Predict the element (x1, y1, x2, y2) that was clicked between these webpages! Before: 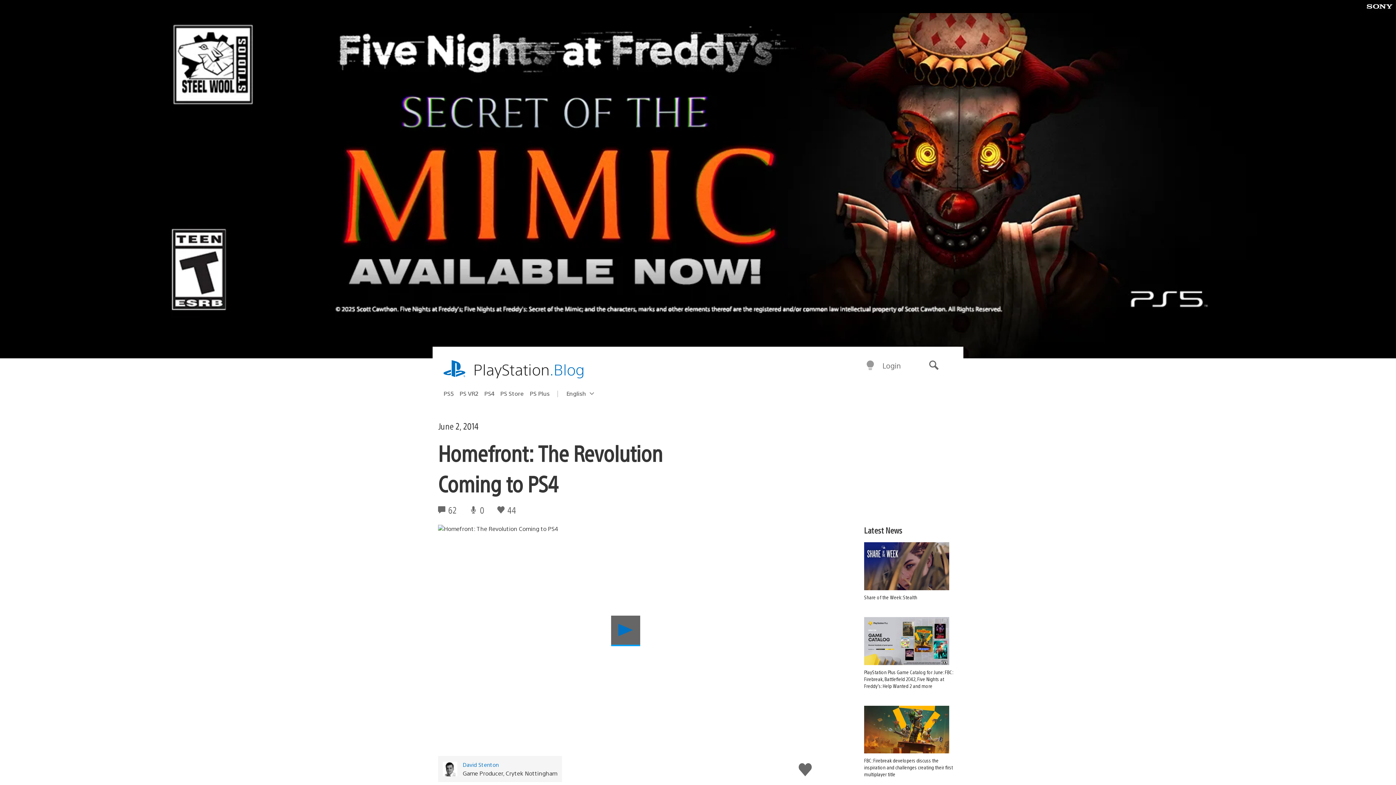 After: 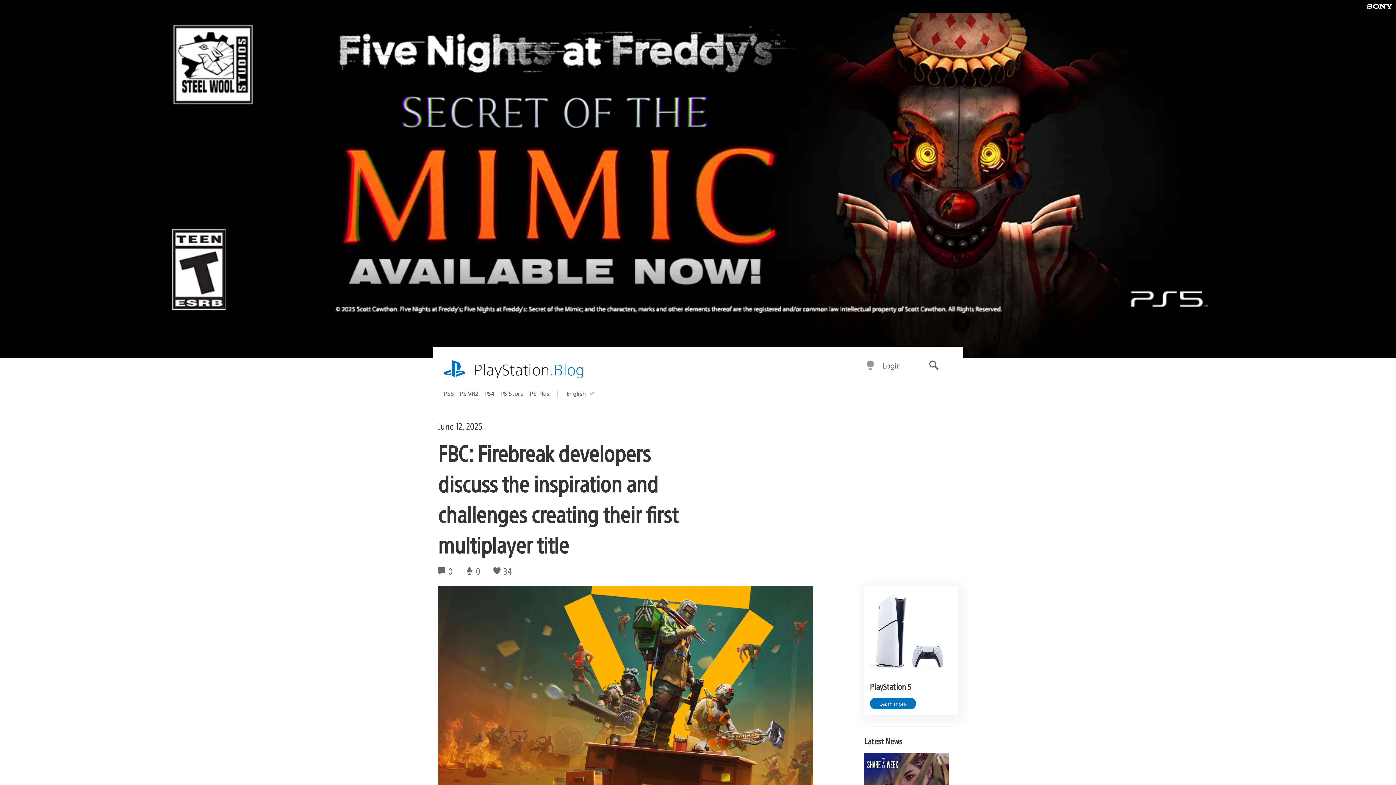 Action: label: FBC: Firebreak developers discuss the inspiration and challenges creating their first multiplayer title bbox: (864, 706, 958, 778)